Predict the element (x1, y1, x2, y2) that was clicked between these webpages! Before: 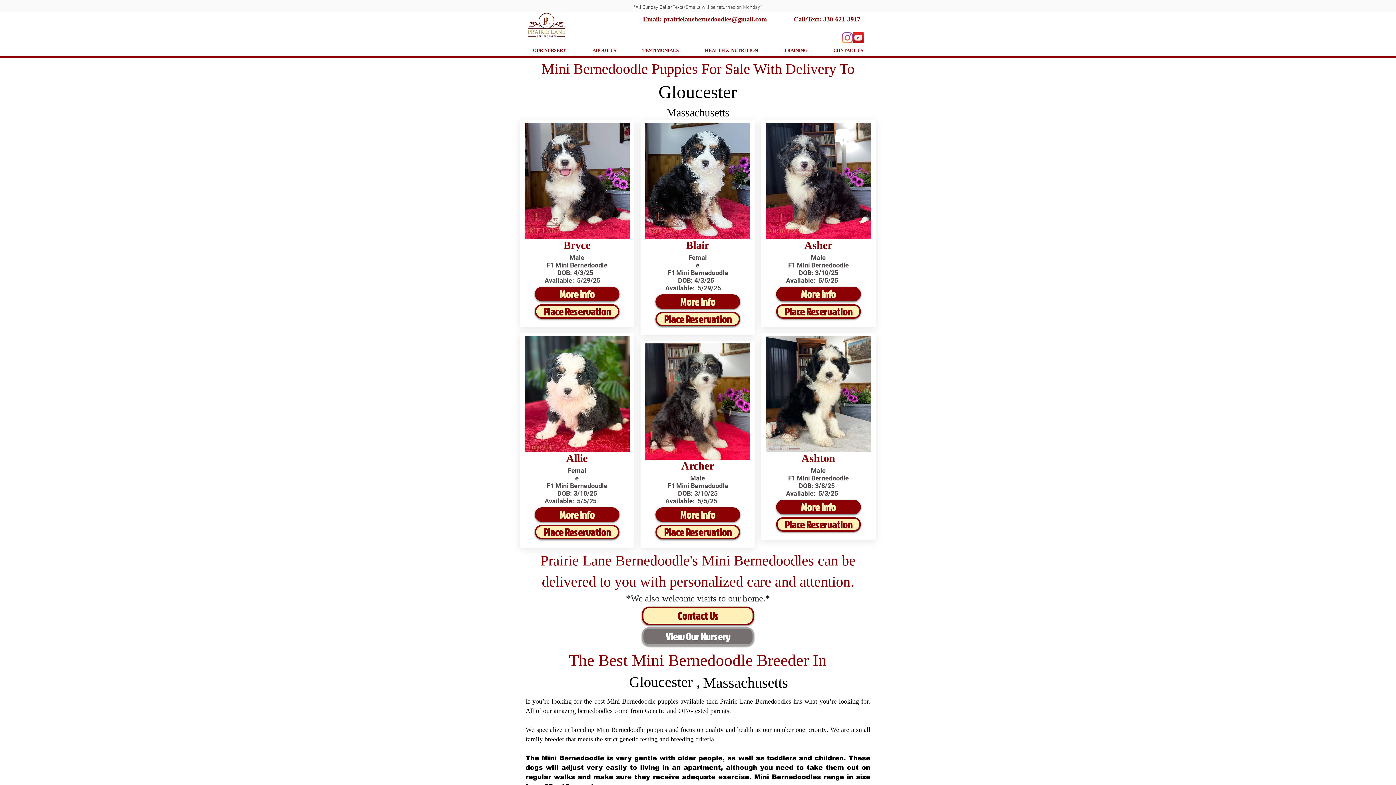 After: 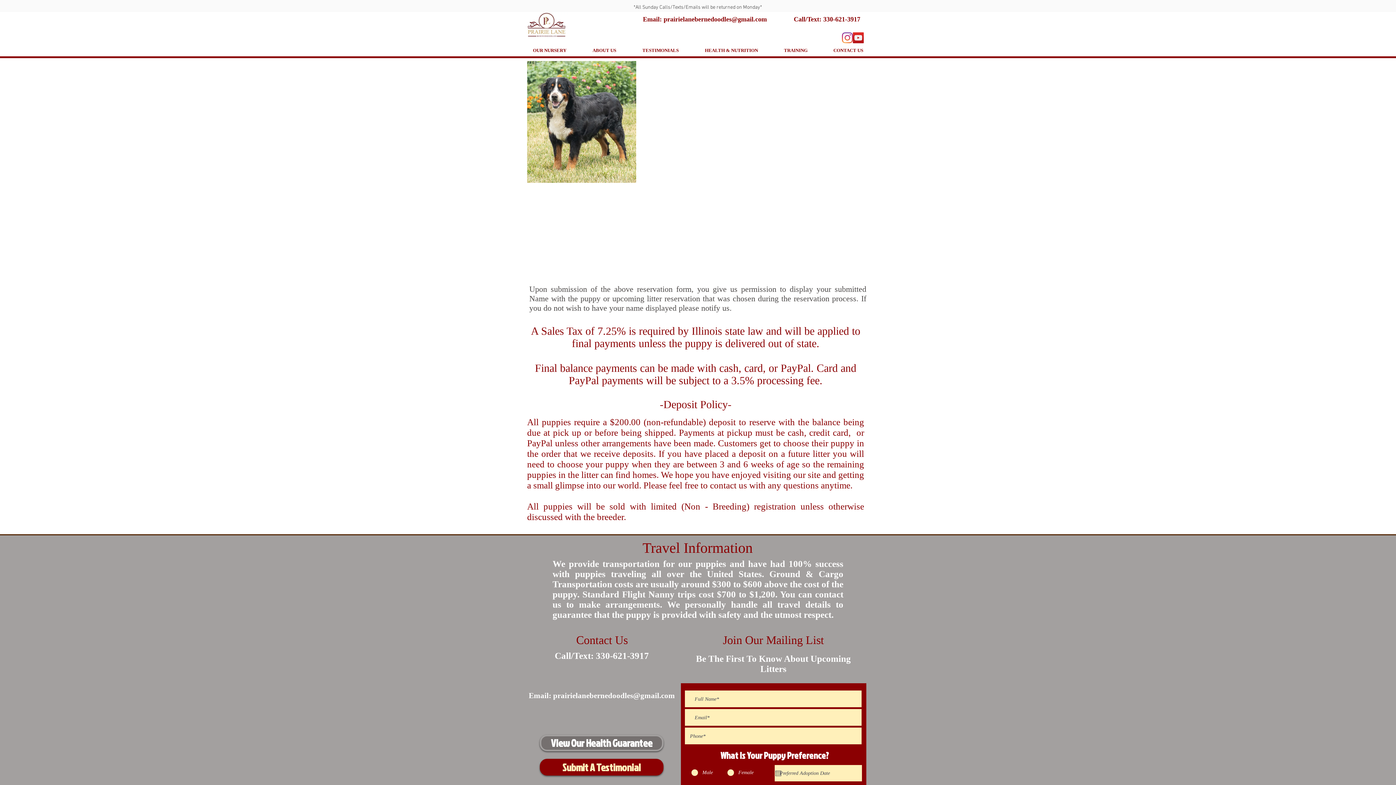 Action: bbox: (655, 312, 740, 326) label: Place Reservation